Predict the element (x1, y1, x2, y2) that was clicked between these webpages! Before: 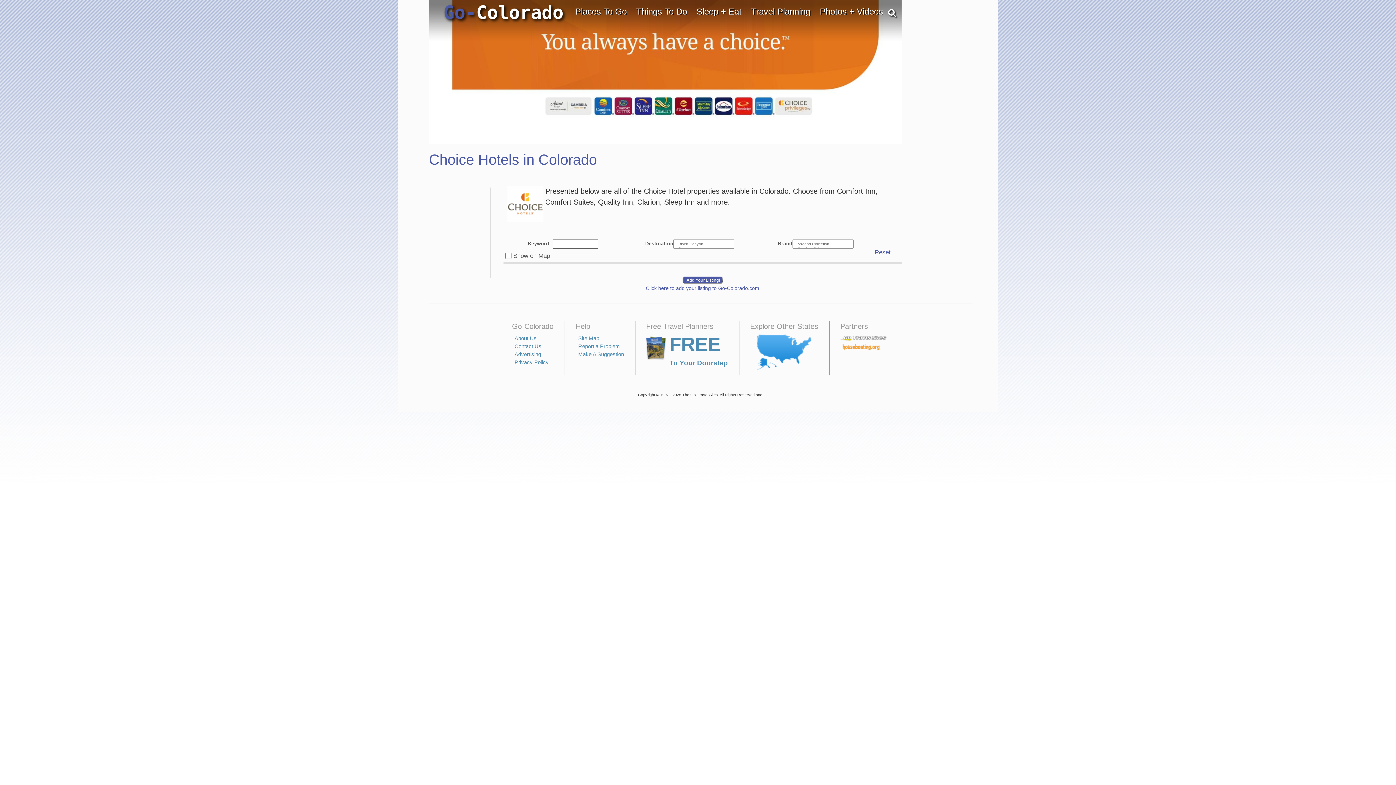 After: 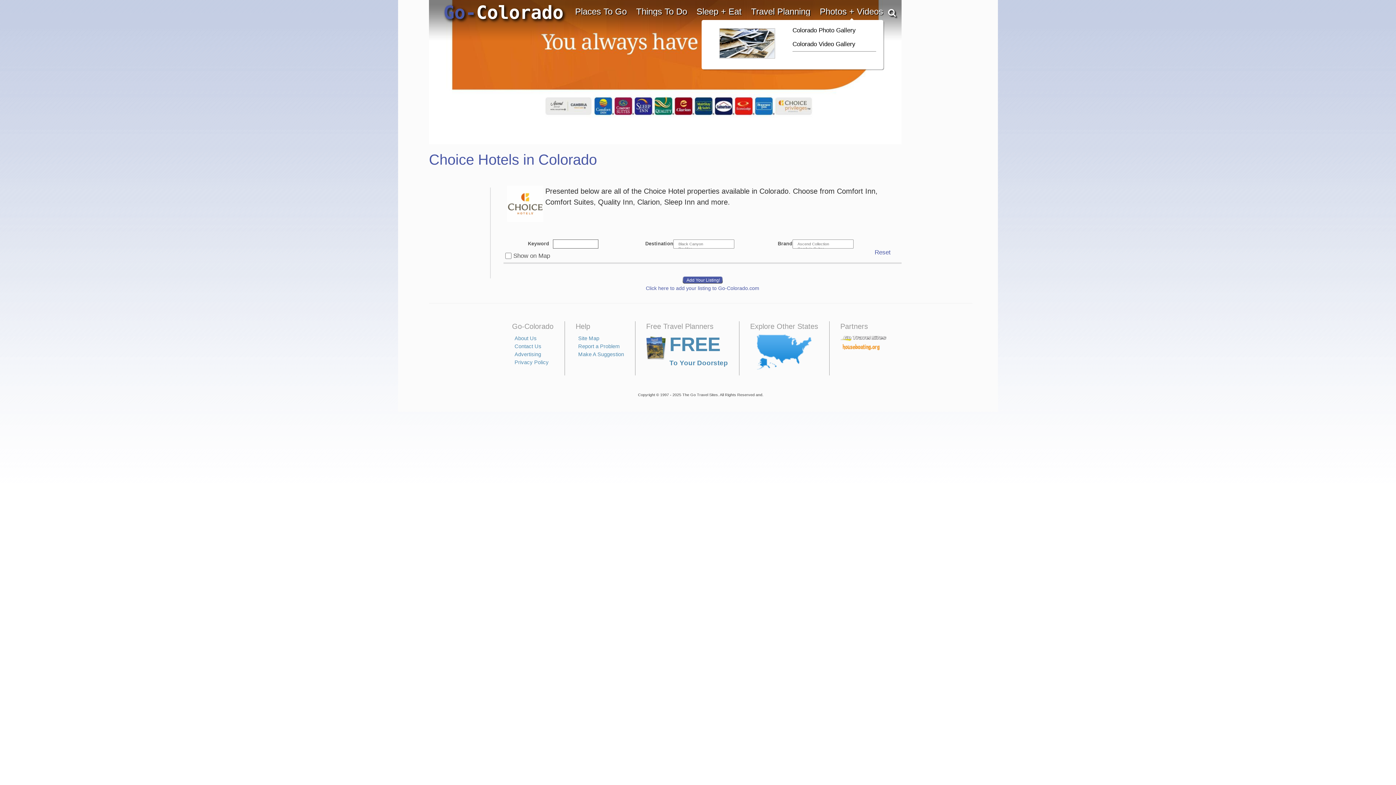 Action: label: Photos + Videos bbox: (820, 7, 883, 16)